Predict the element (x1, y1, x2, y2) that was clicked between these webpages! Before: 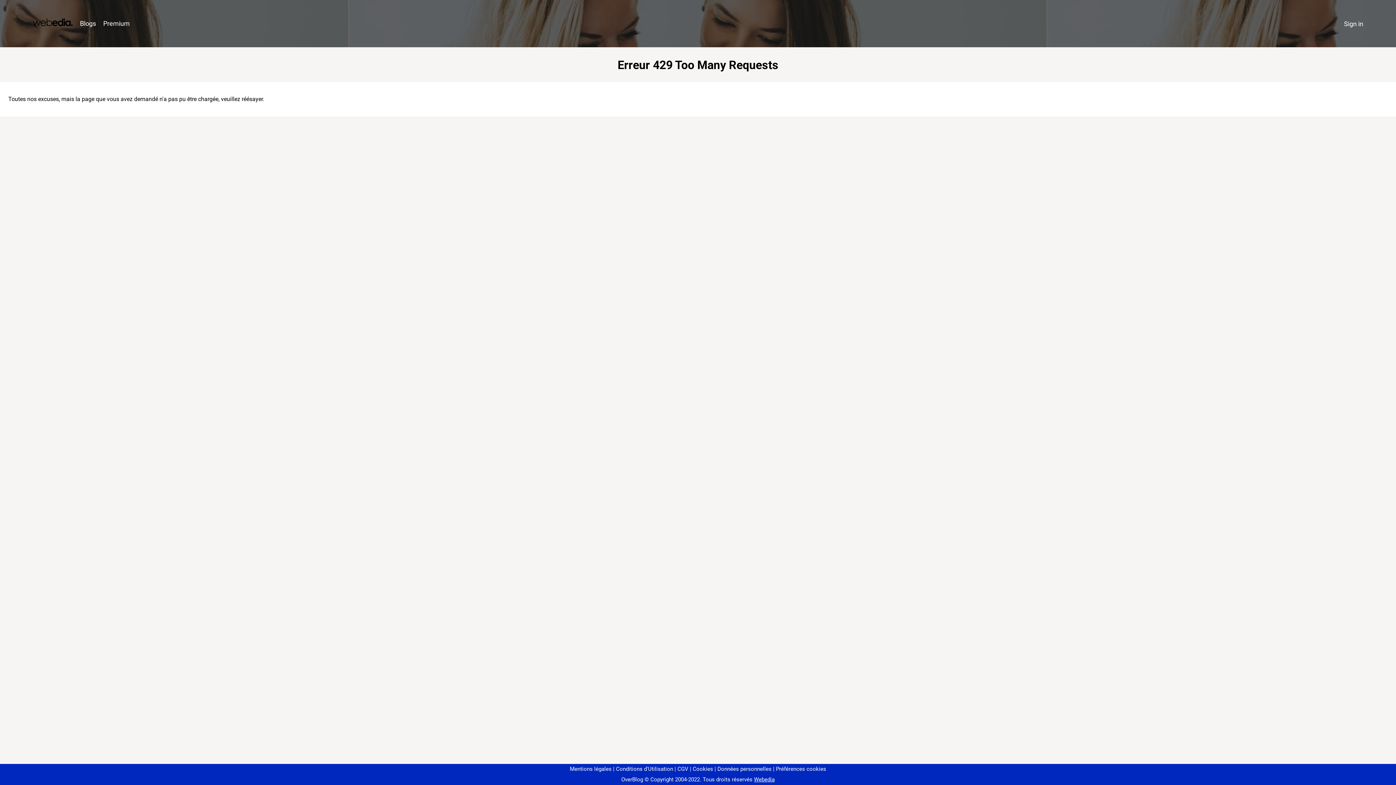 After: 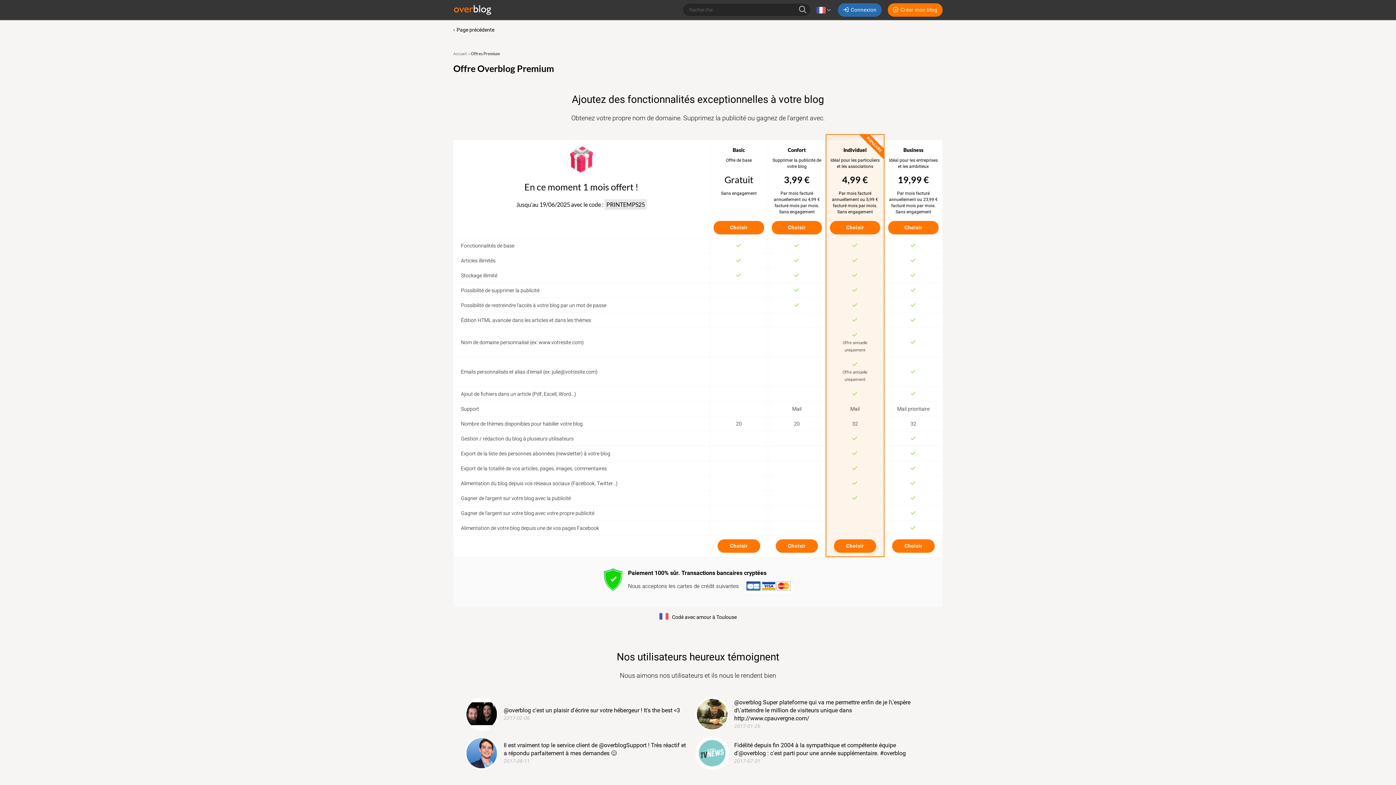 Action: bbox: (99, 16, 133, 31) label: Premium